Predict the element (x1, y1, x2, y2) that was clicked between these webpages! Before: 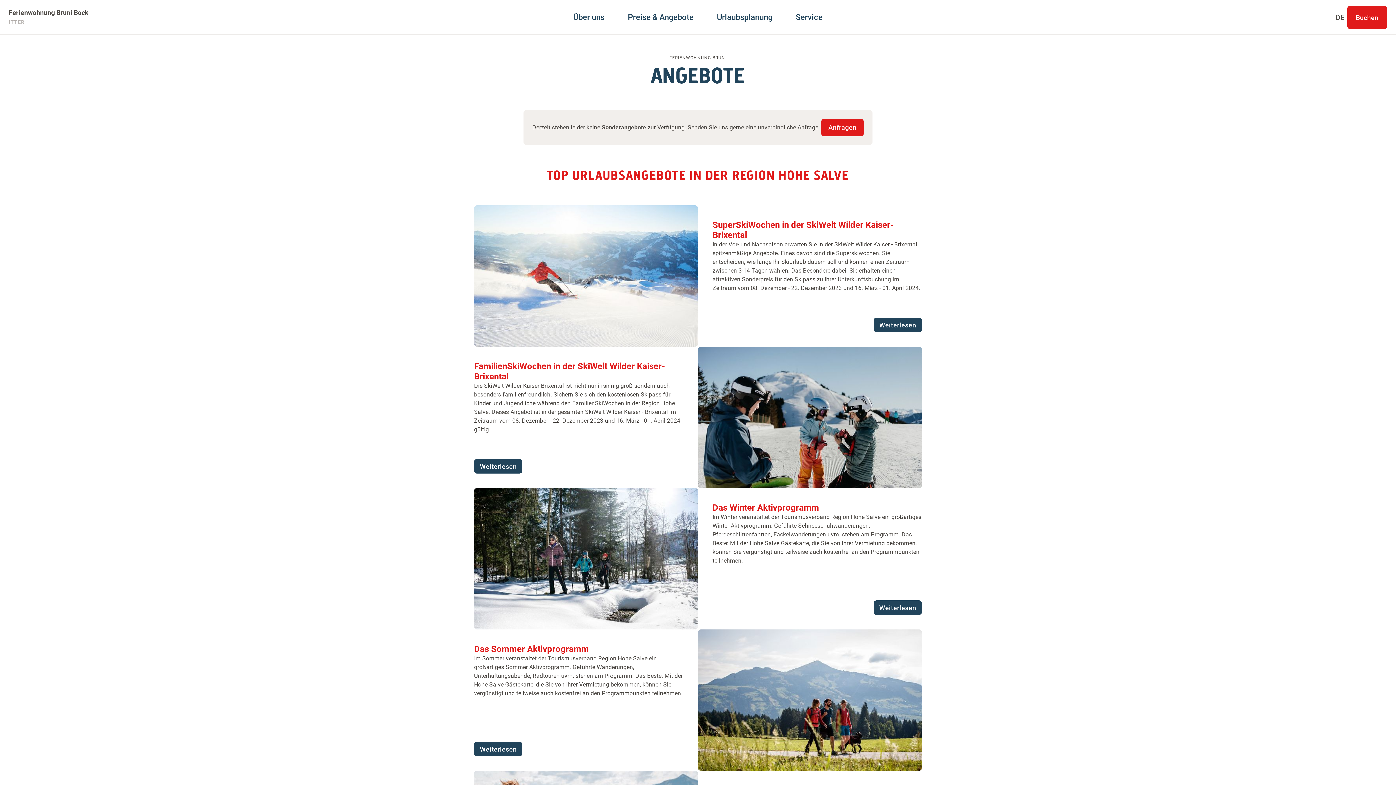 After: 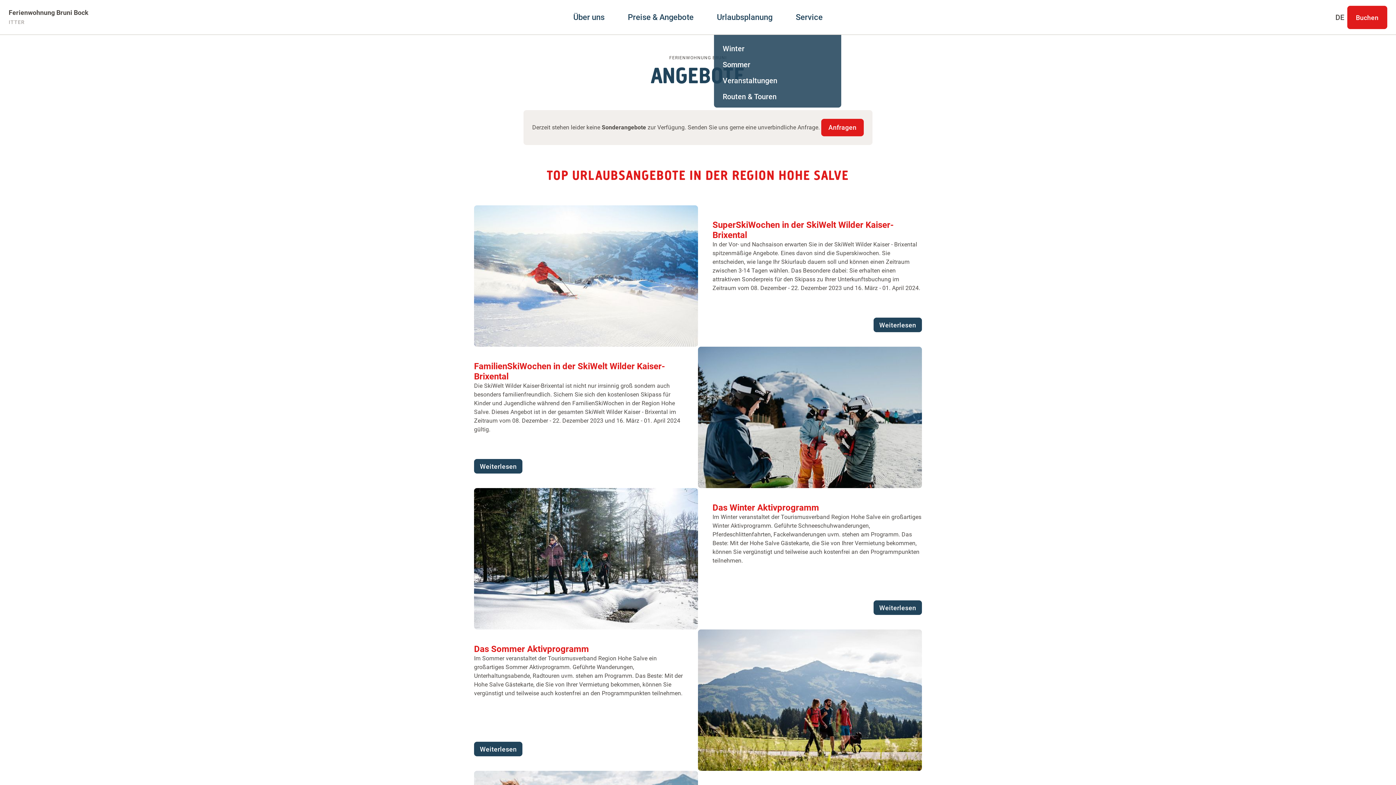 Action: bbox: (717, 0, 772, 34) label: Urlaubsplanung